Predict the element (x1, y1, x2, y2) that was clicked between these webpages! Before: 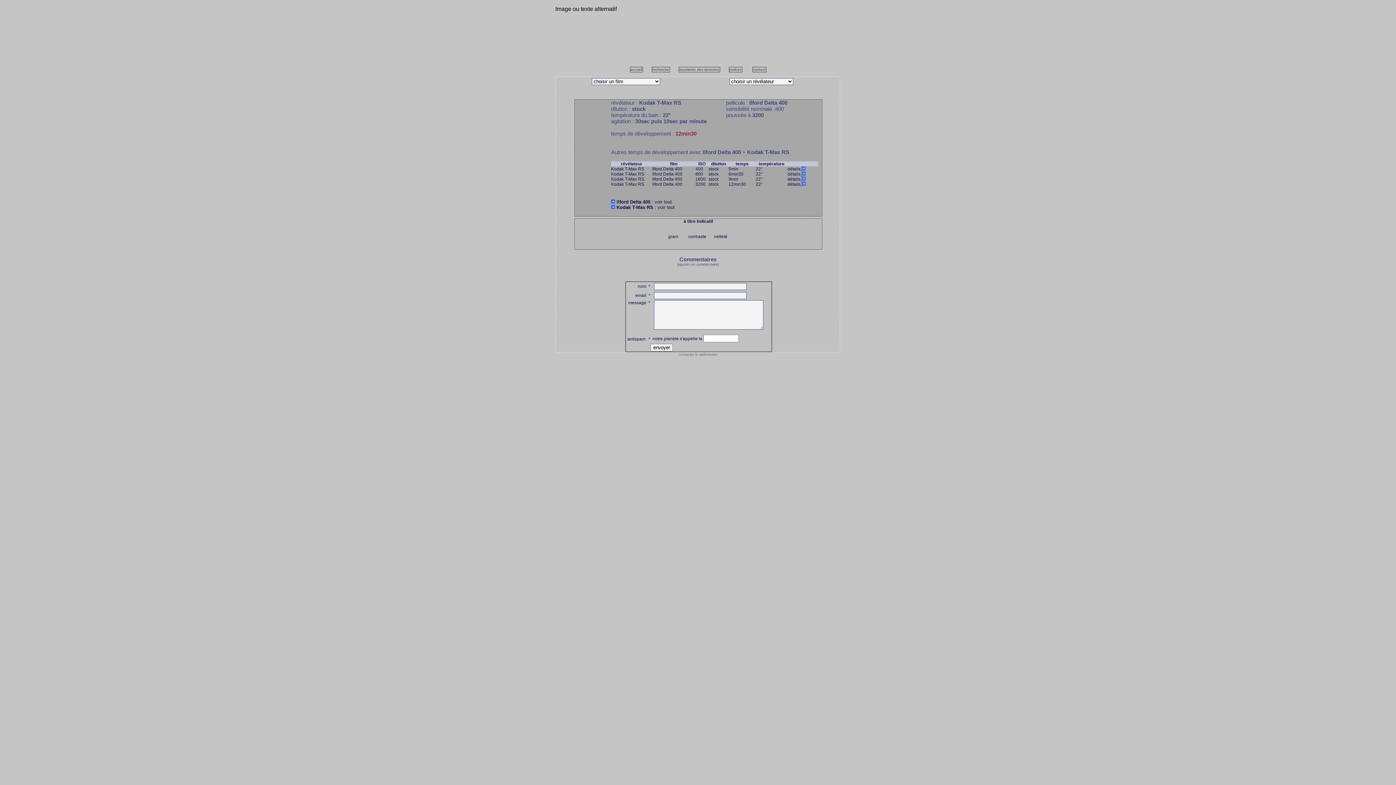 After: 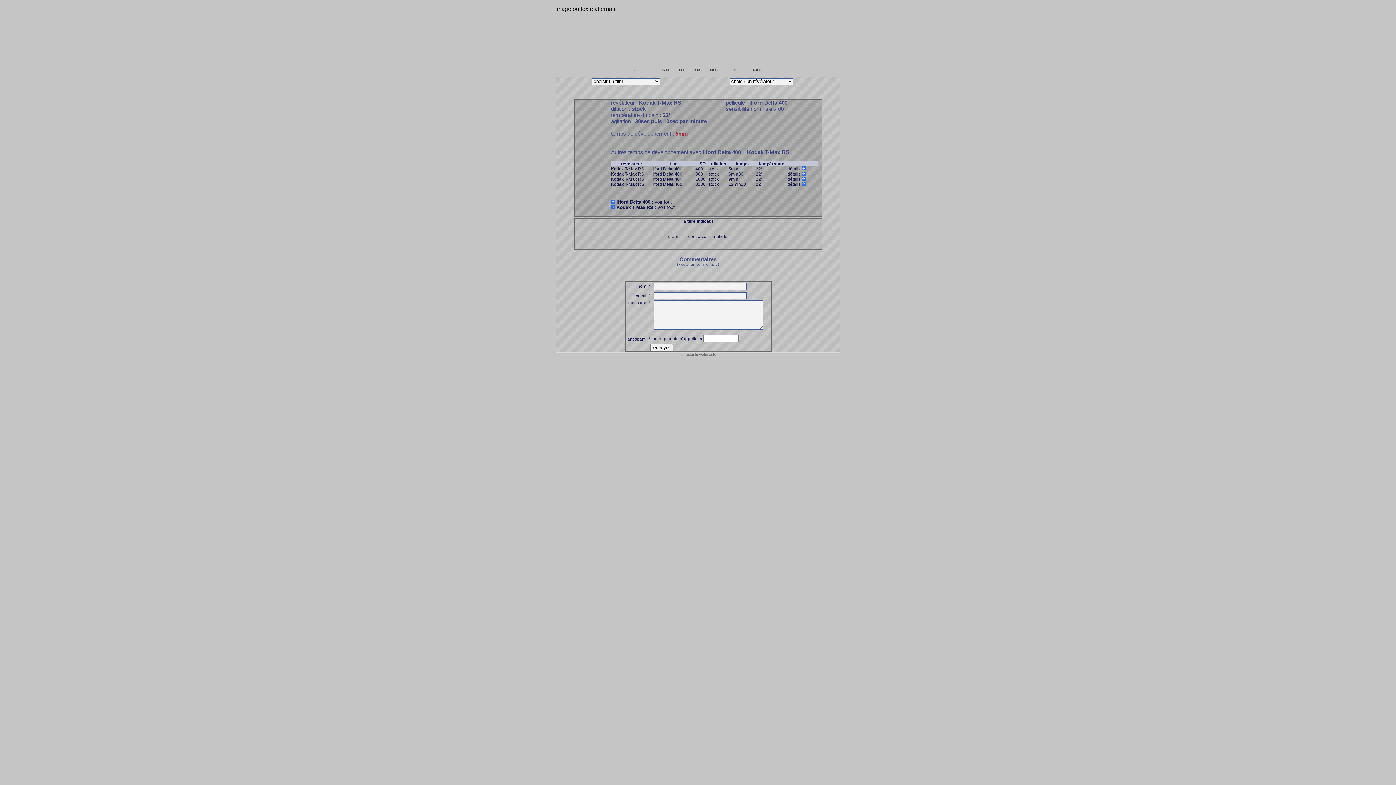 Action: bbox: (800, 166, 805, 171) label:  